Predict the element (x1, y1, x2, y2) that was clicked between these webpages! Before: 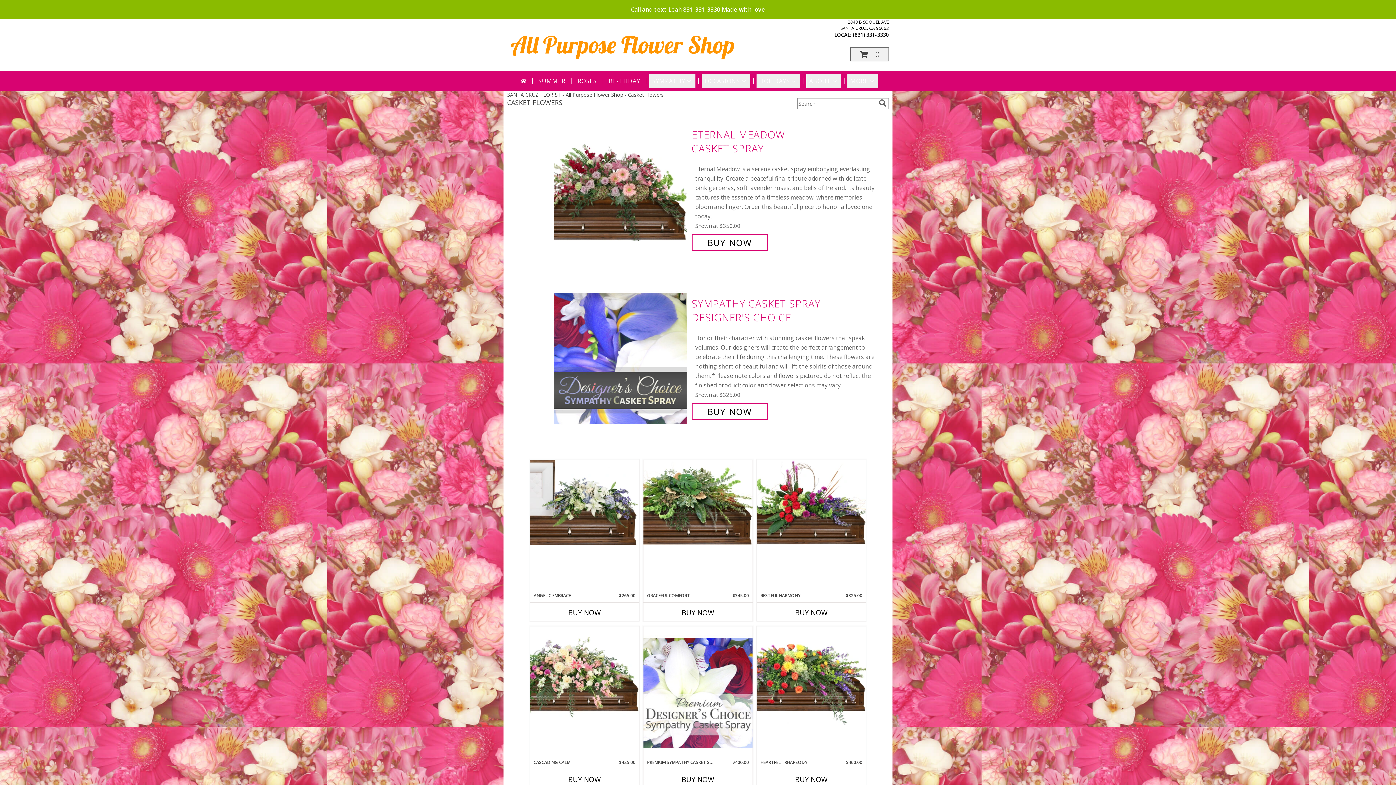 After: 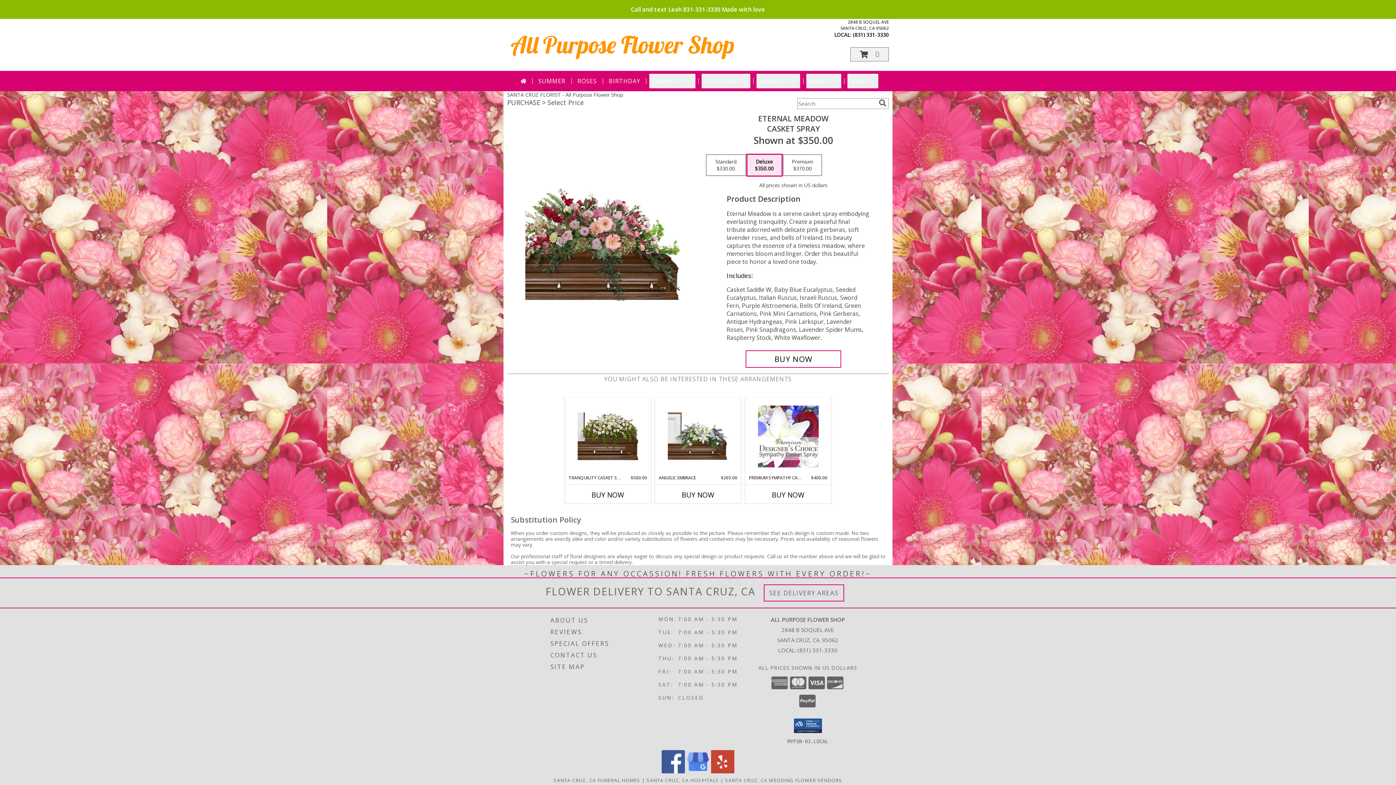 Action: label: View Eternal Meadow Casket Spray Info bbox: (554, 185, 688, 192)